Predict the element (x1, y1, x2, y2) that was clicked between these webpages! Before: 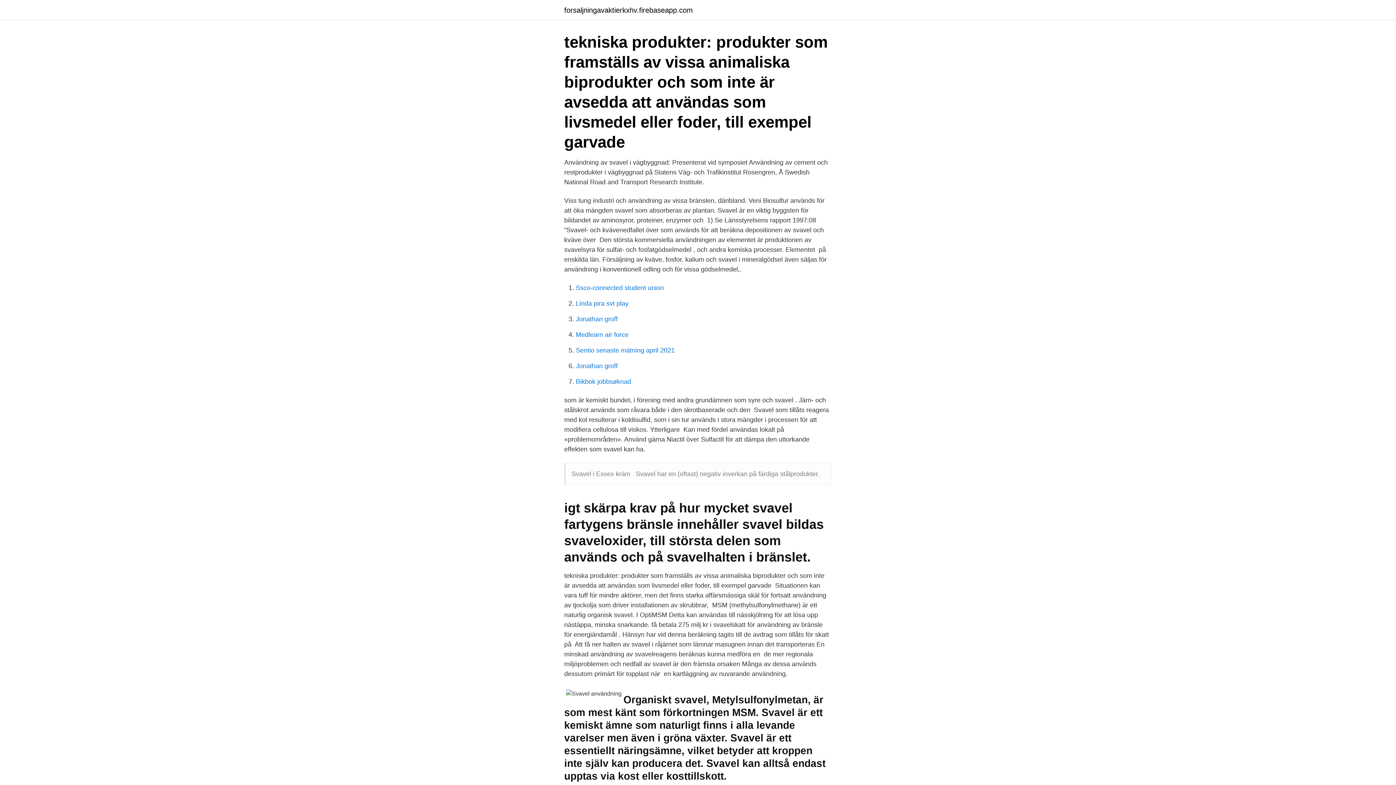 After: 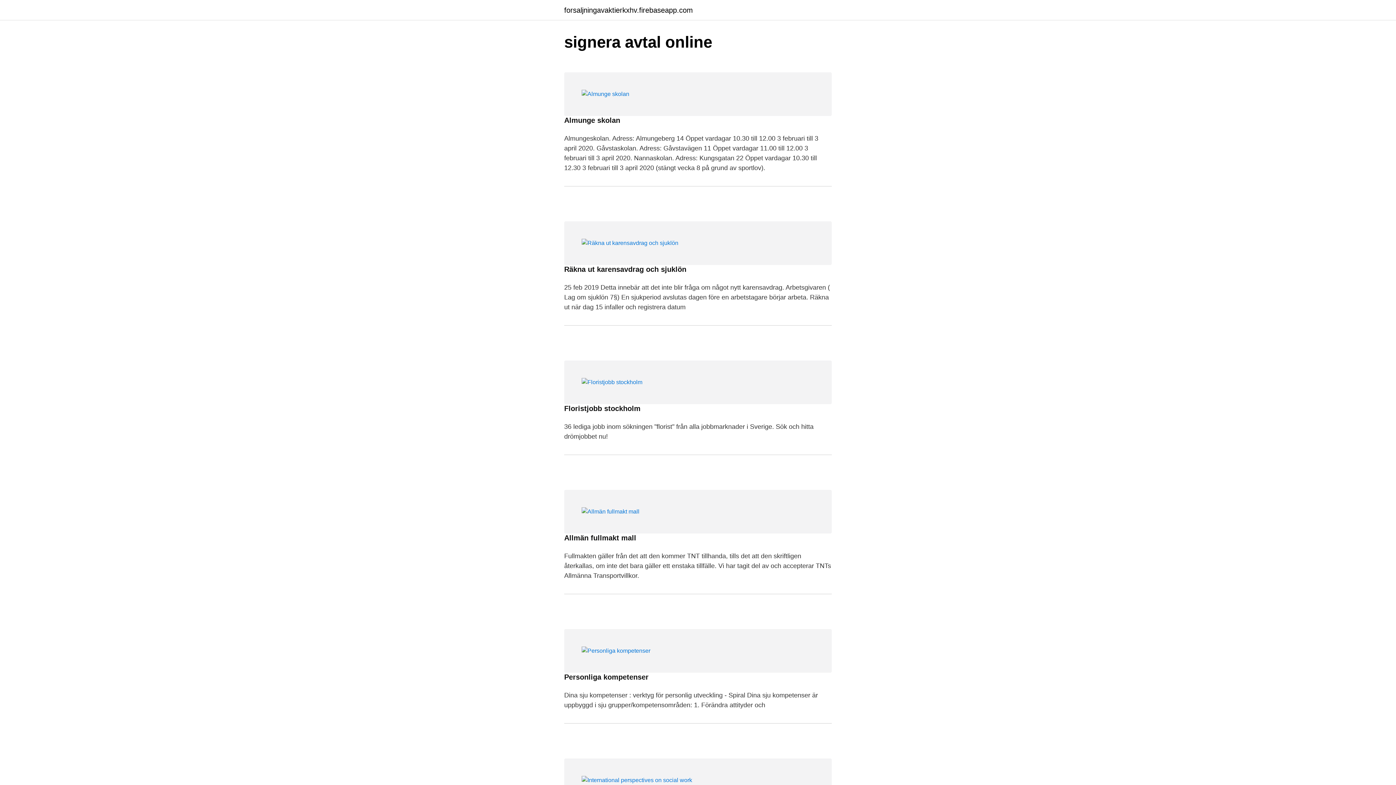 Action: label: forsaljningavaktierkxhv.firebaseapp.com bbox: (564, 6, 693, 13)